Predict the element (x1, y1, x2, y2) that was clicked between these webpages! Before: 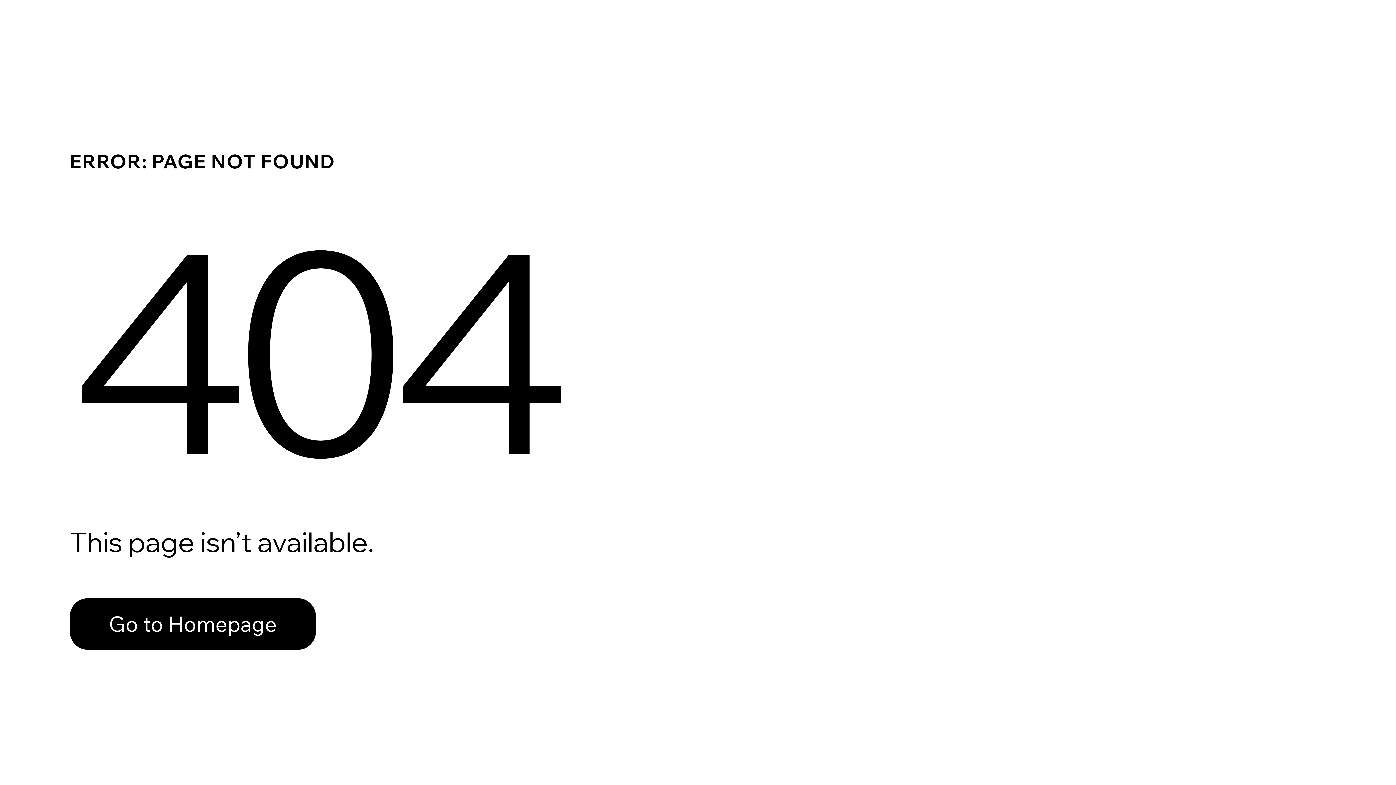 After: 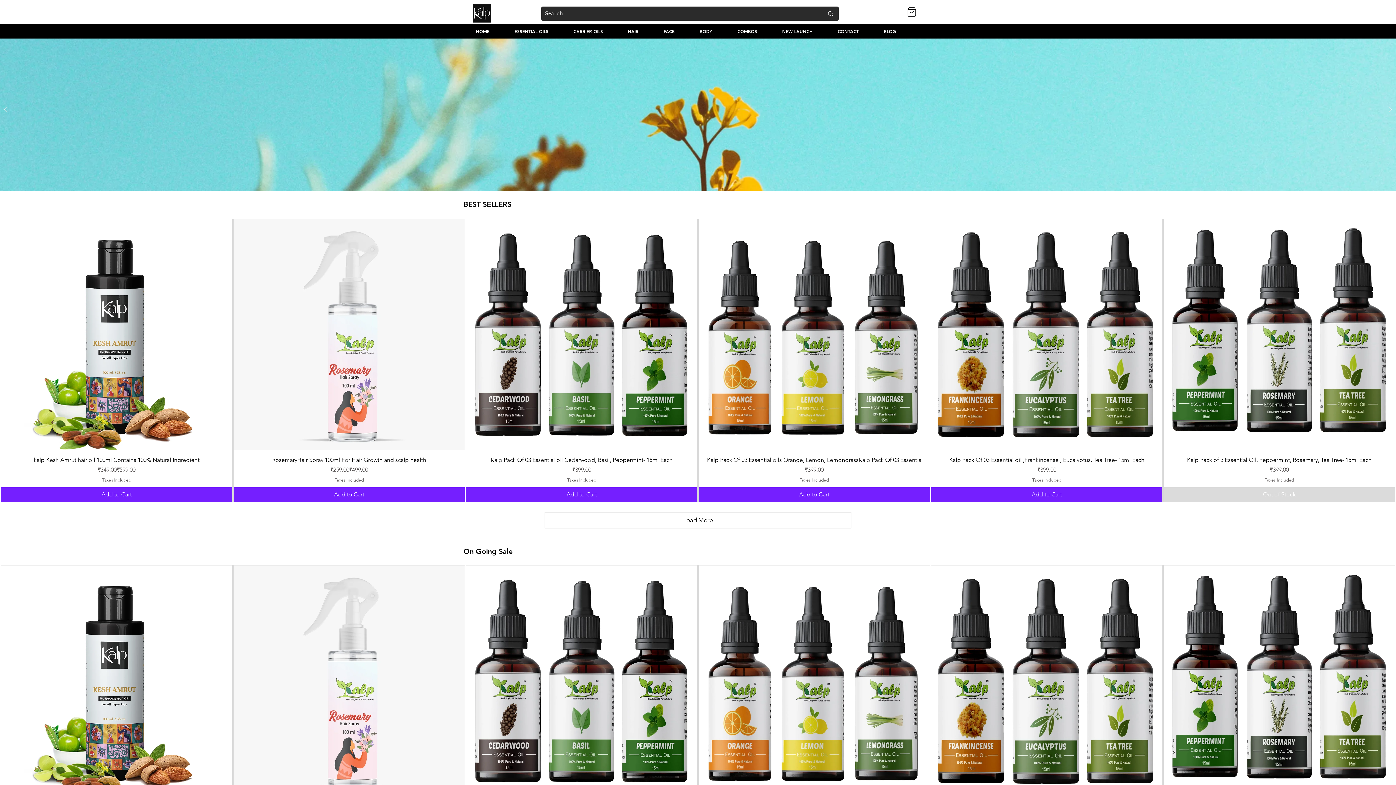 Action: bbox: (69, 598, 316, 650) label: Go to Homepage